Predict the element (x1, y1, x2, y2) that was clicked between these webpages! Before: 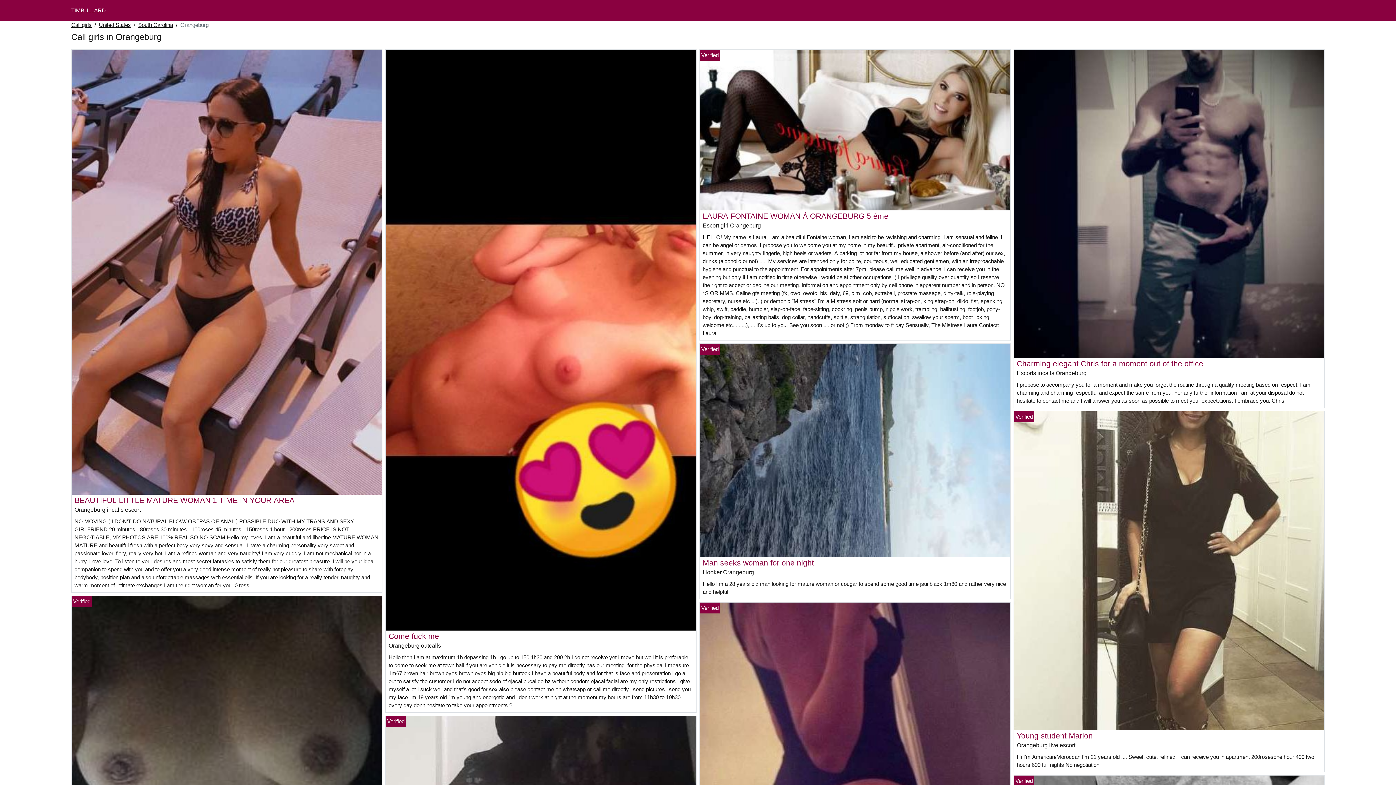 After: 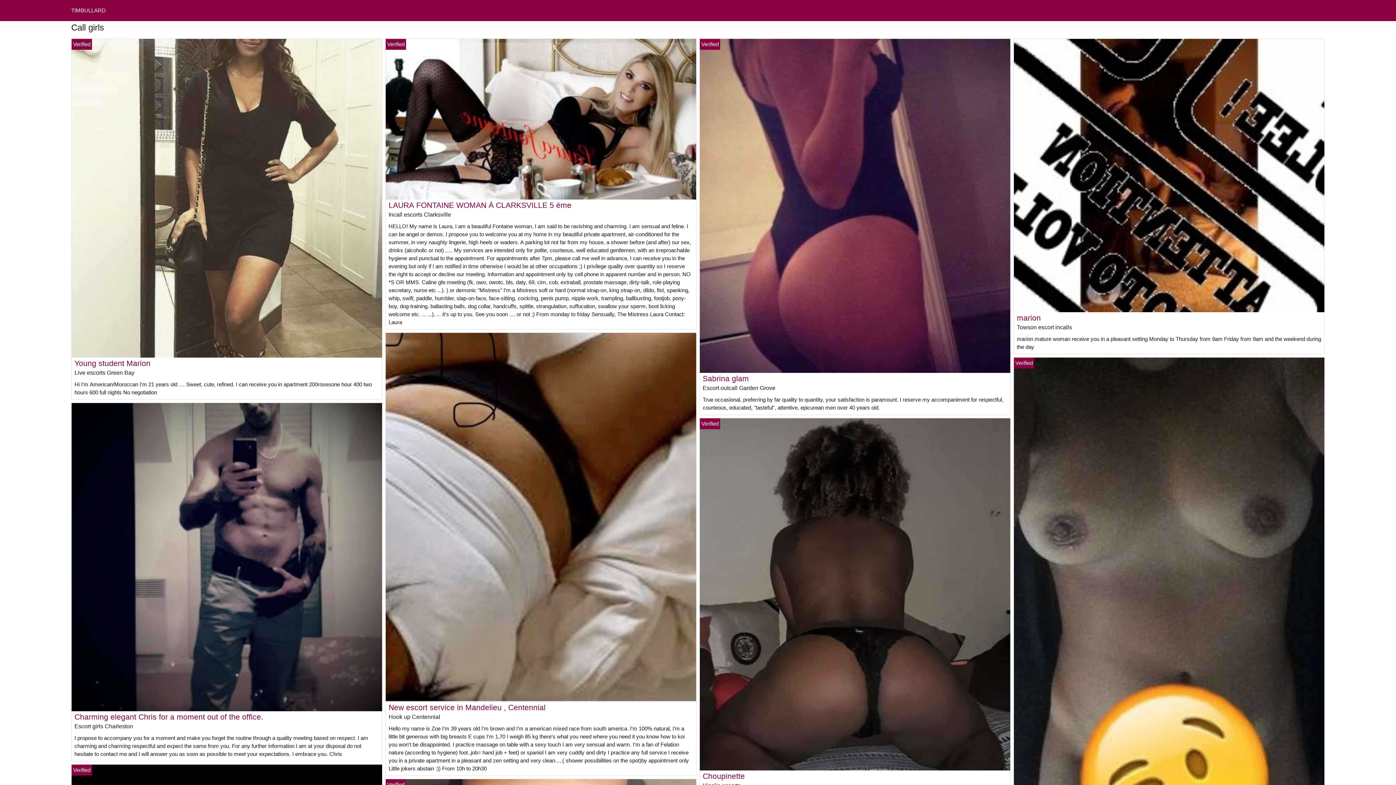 Action: label: Call girls bbox: (71, 21, 91, 29)